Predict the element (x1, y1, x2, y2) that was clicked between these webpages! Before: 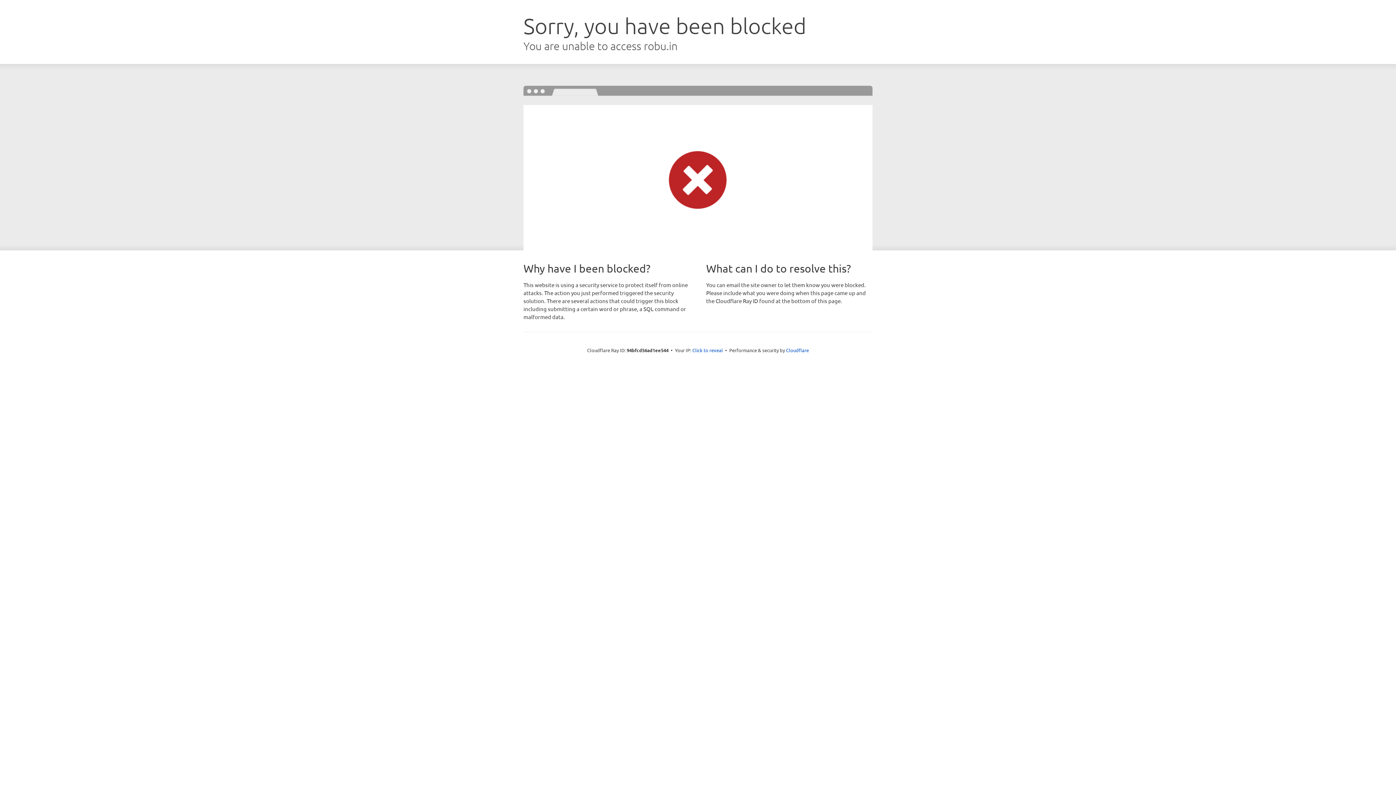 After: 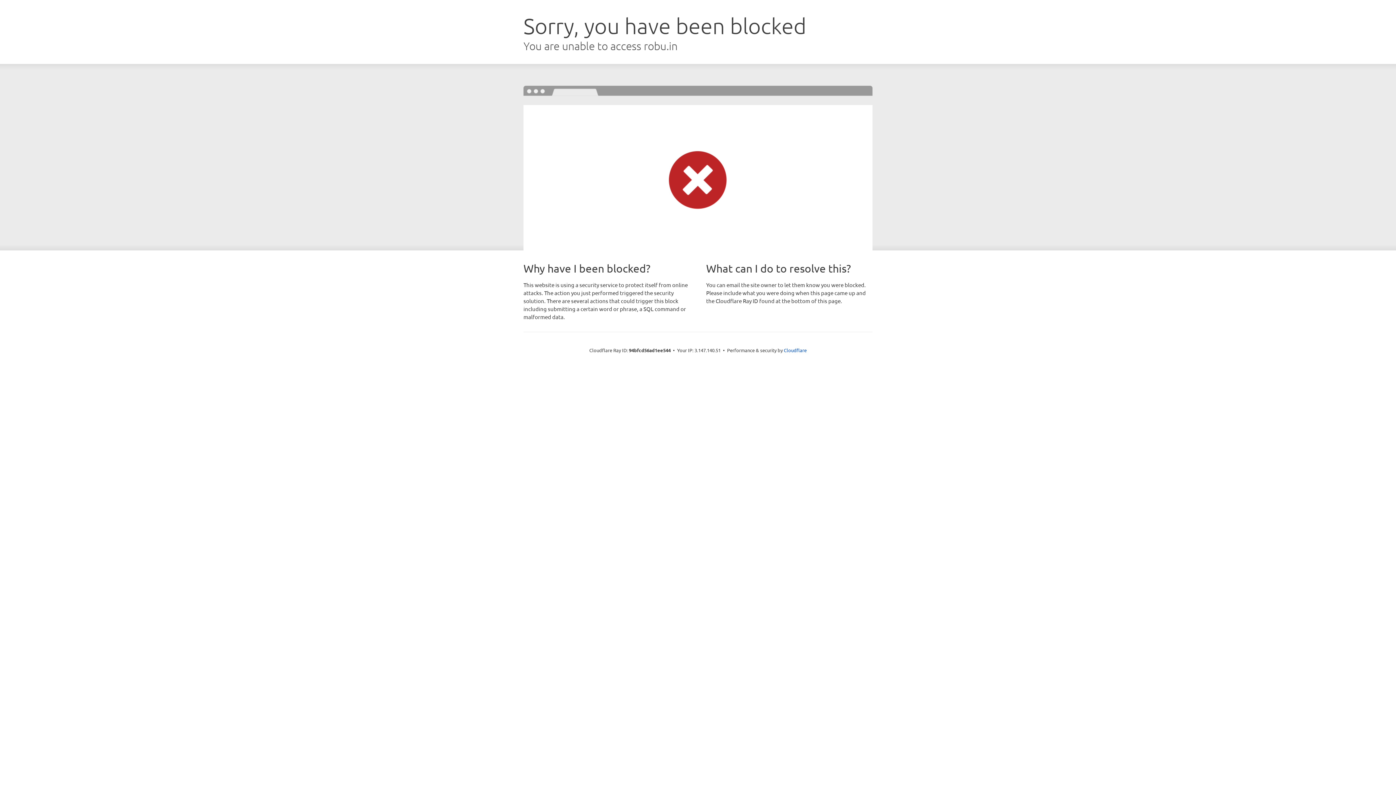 Action: bbox: (692, 346, 723, 353) label: Click to reveal